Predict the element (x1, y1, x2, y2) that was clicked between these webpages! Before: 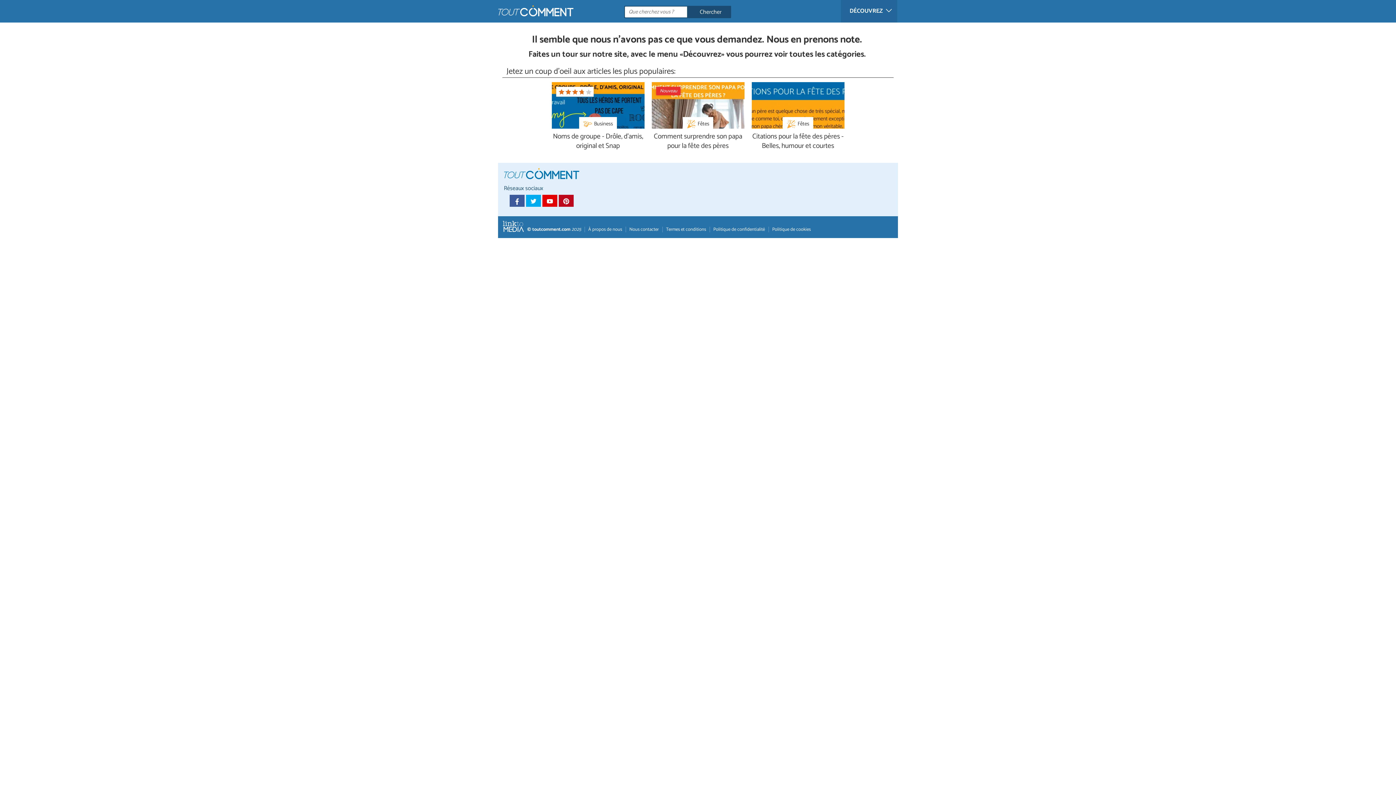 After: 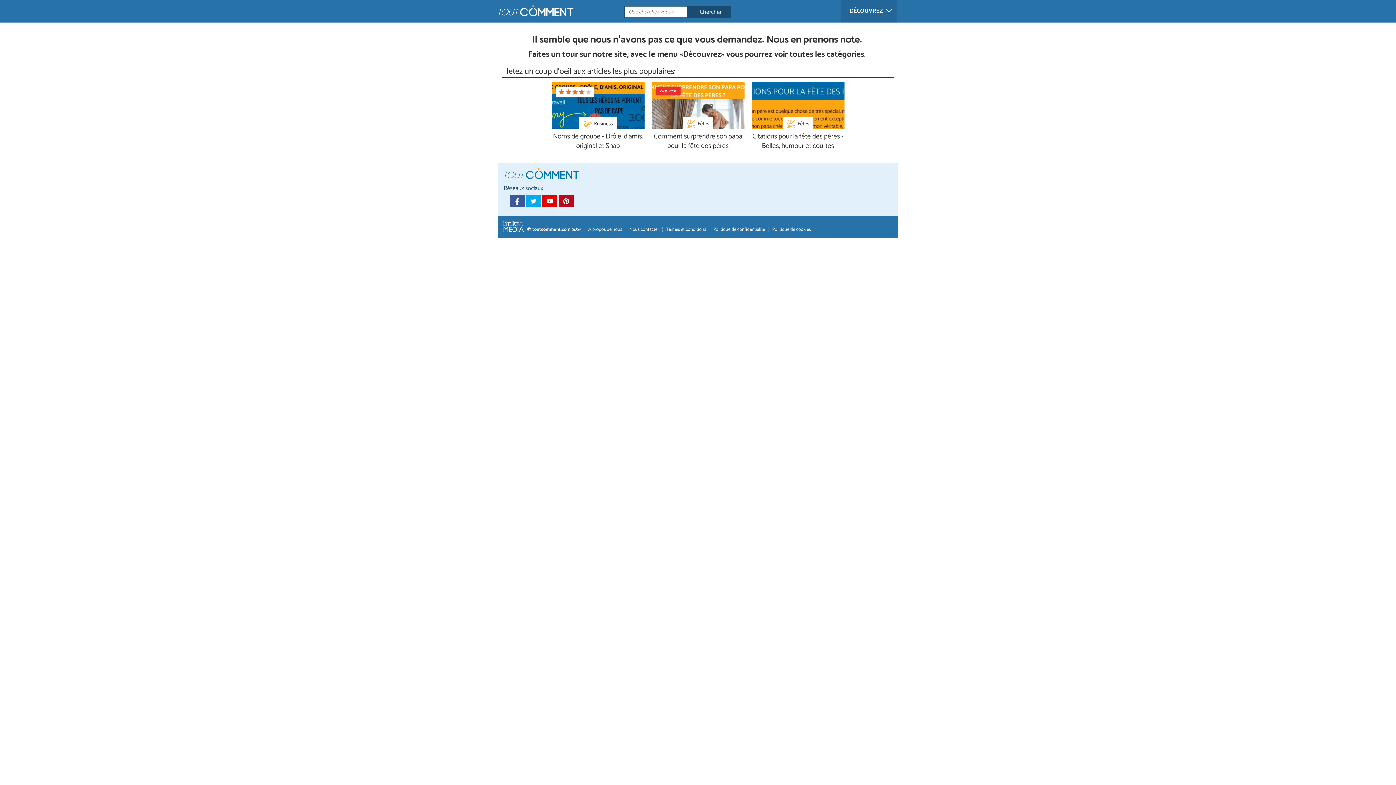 Action: bbox: (502, 232, 523, 245)